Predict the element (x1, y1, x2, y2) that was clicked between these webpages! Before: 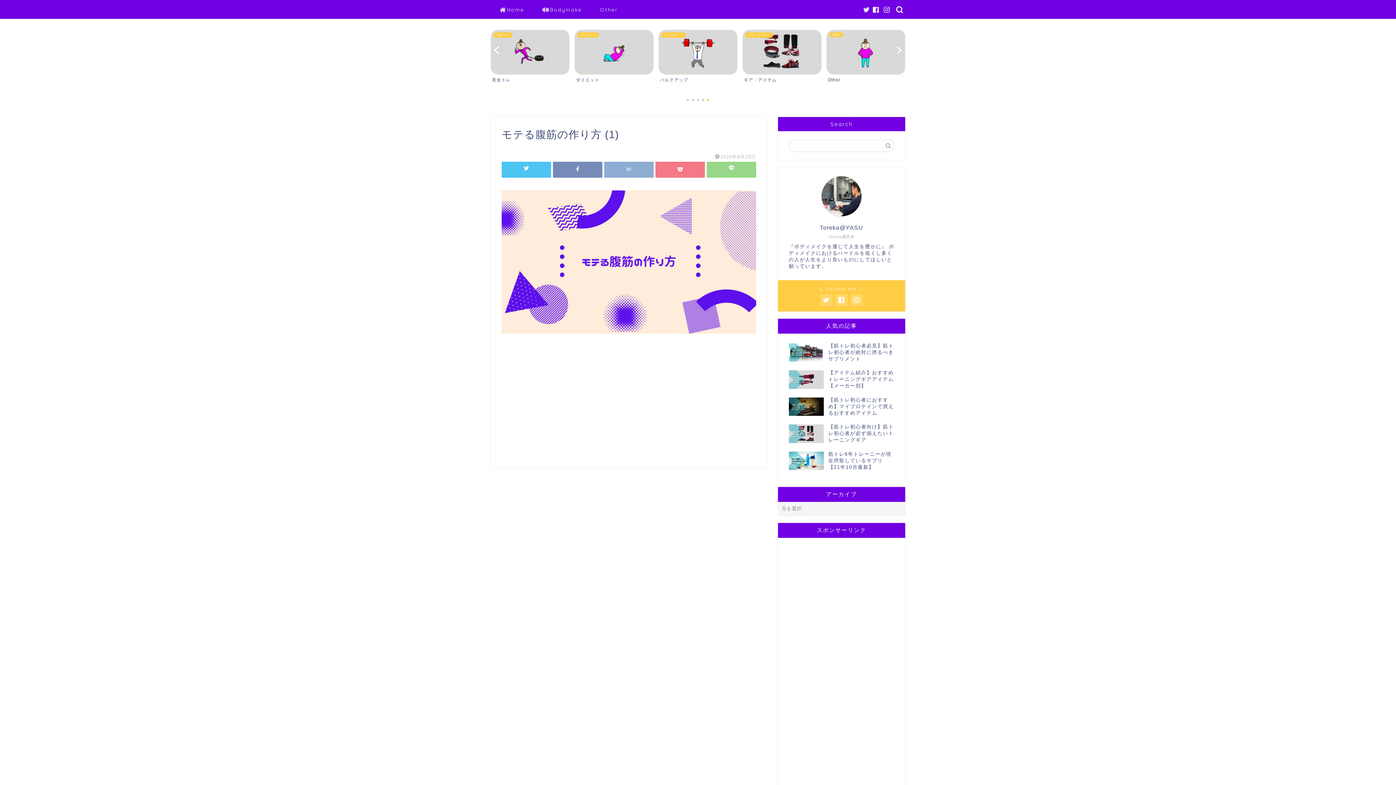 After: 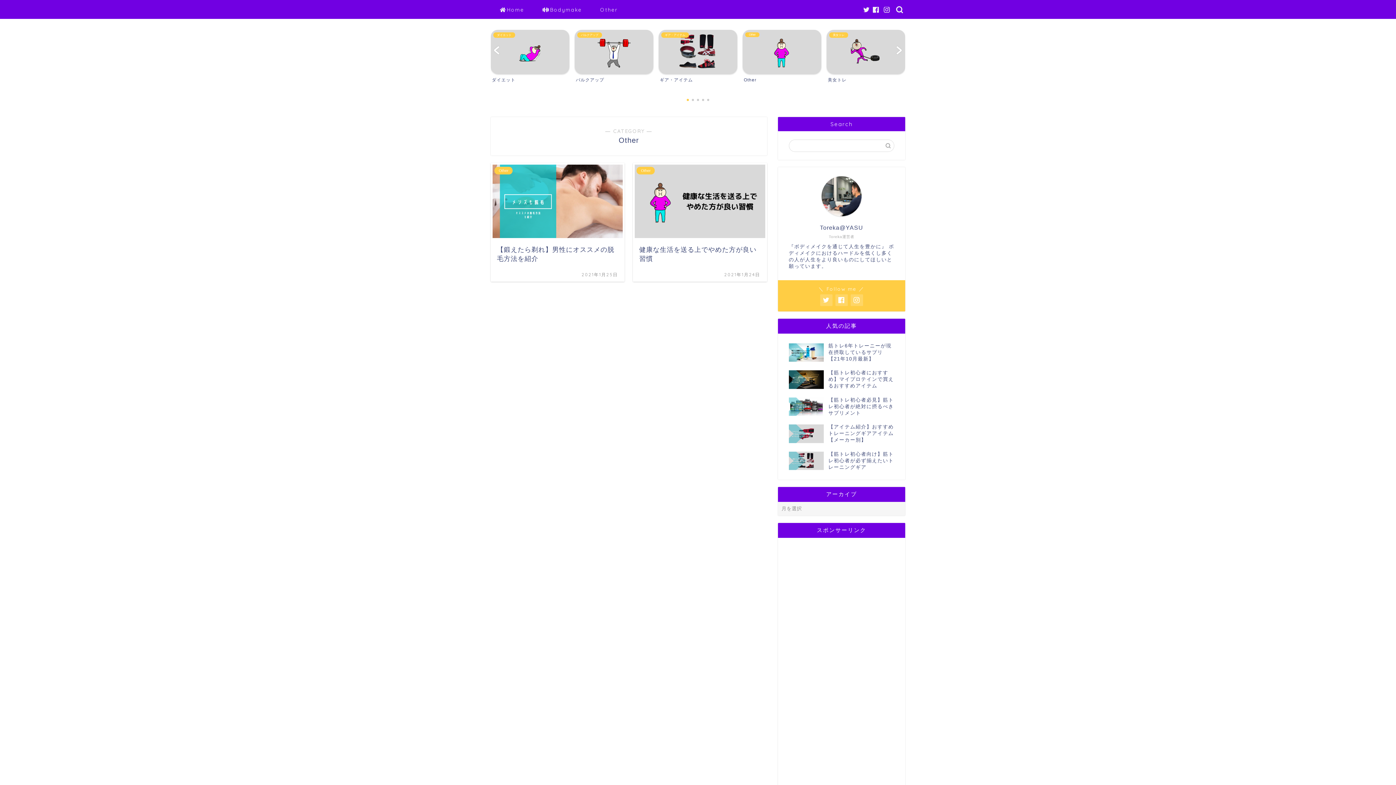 Action: label: Other bbox: (591, 4, 626, 18)